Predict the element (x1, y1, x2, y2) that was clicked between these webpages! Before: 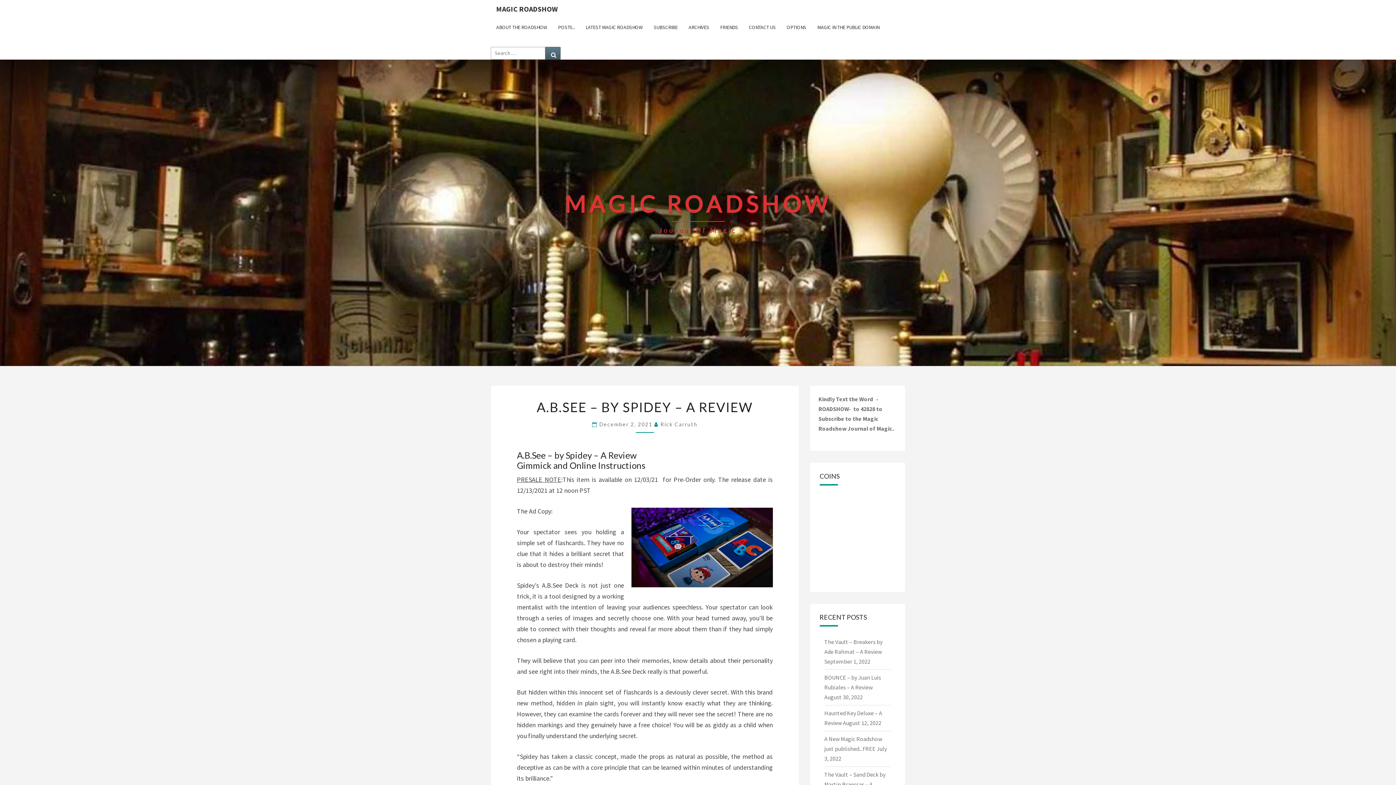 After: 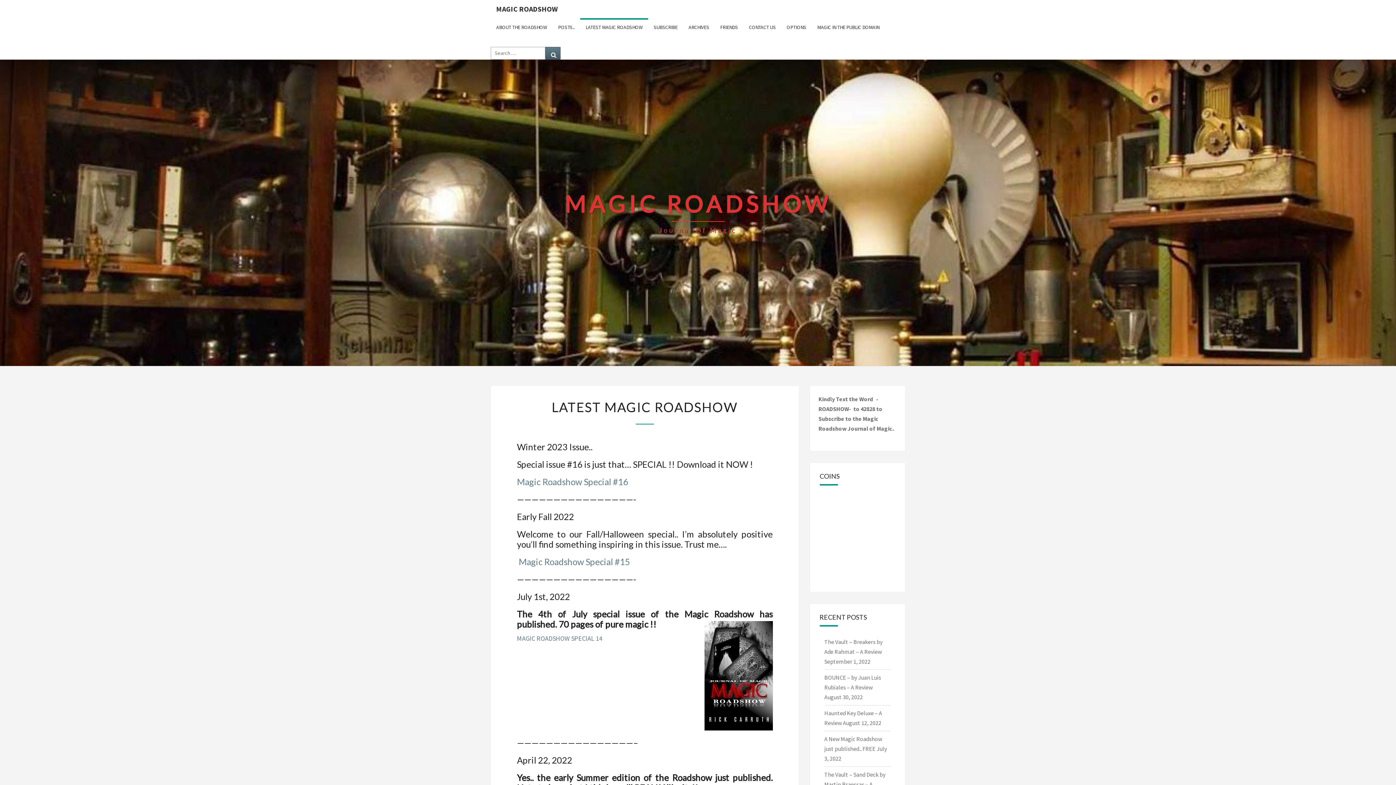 Action: label: LATEST MAGIC ROADSHOW bbox: (580, 18, 648, 36)